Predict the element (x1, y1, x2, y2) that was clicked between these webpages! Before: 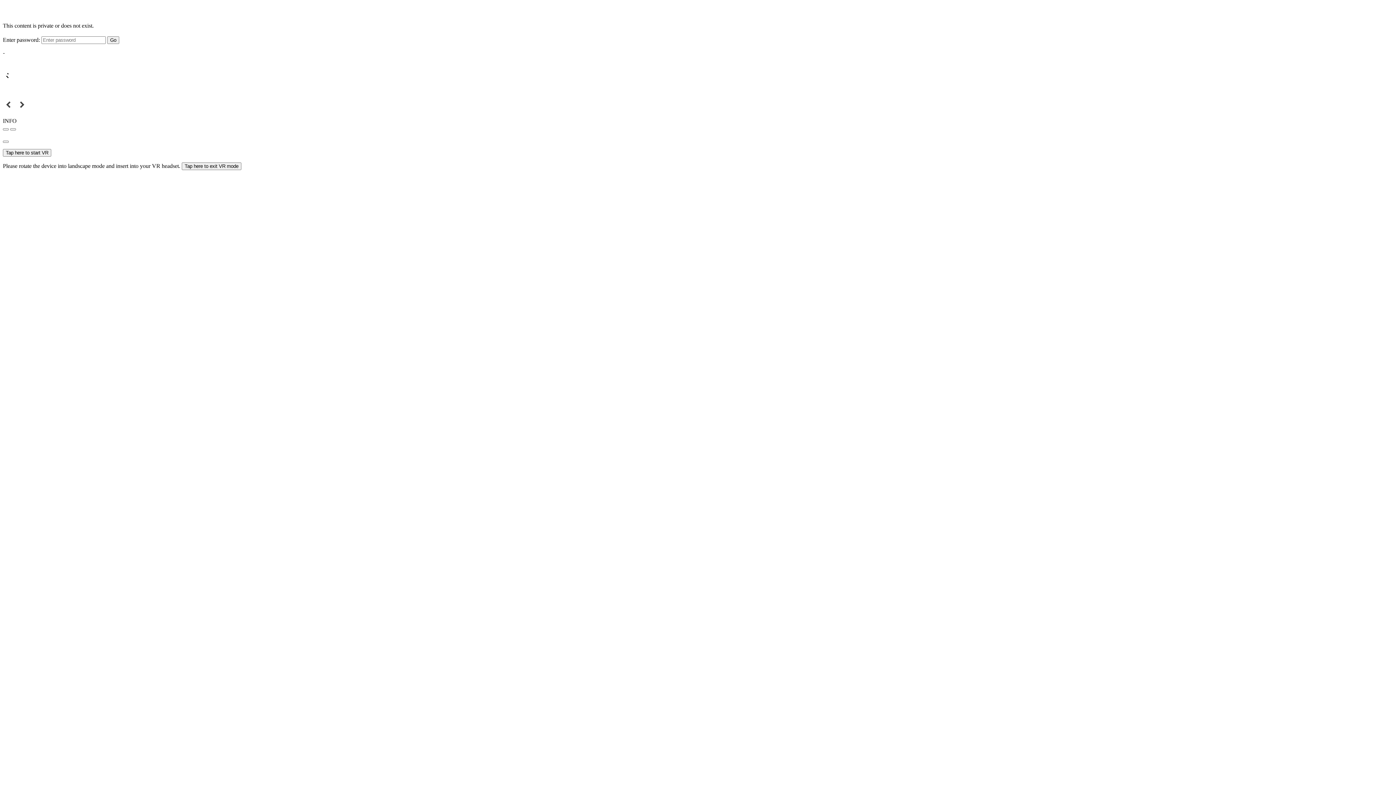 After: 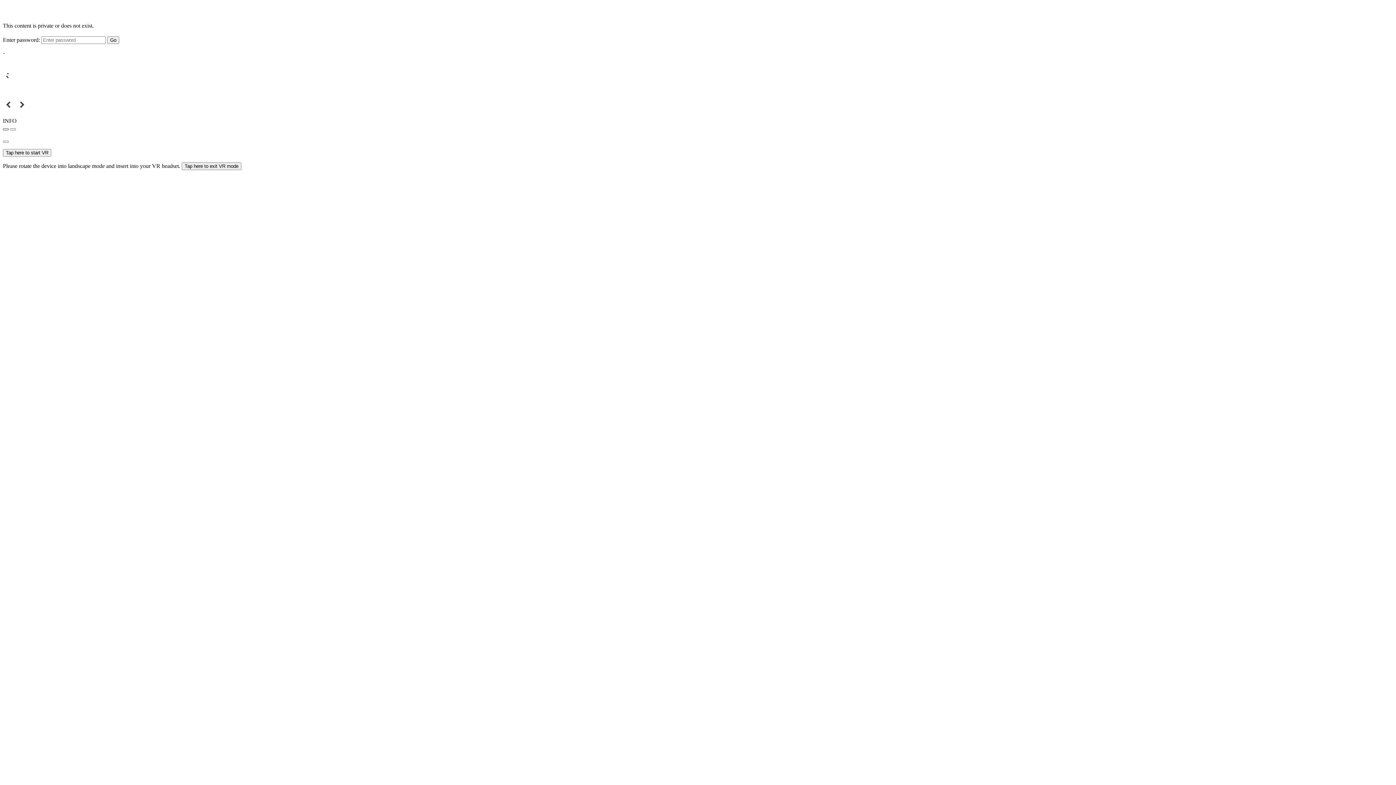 Action: bbox: (2, 128, 8, 130)